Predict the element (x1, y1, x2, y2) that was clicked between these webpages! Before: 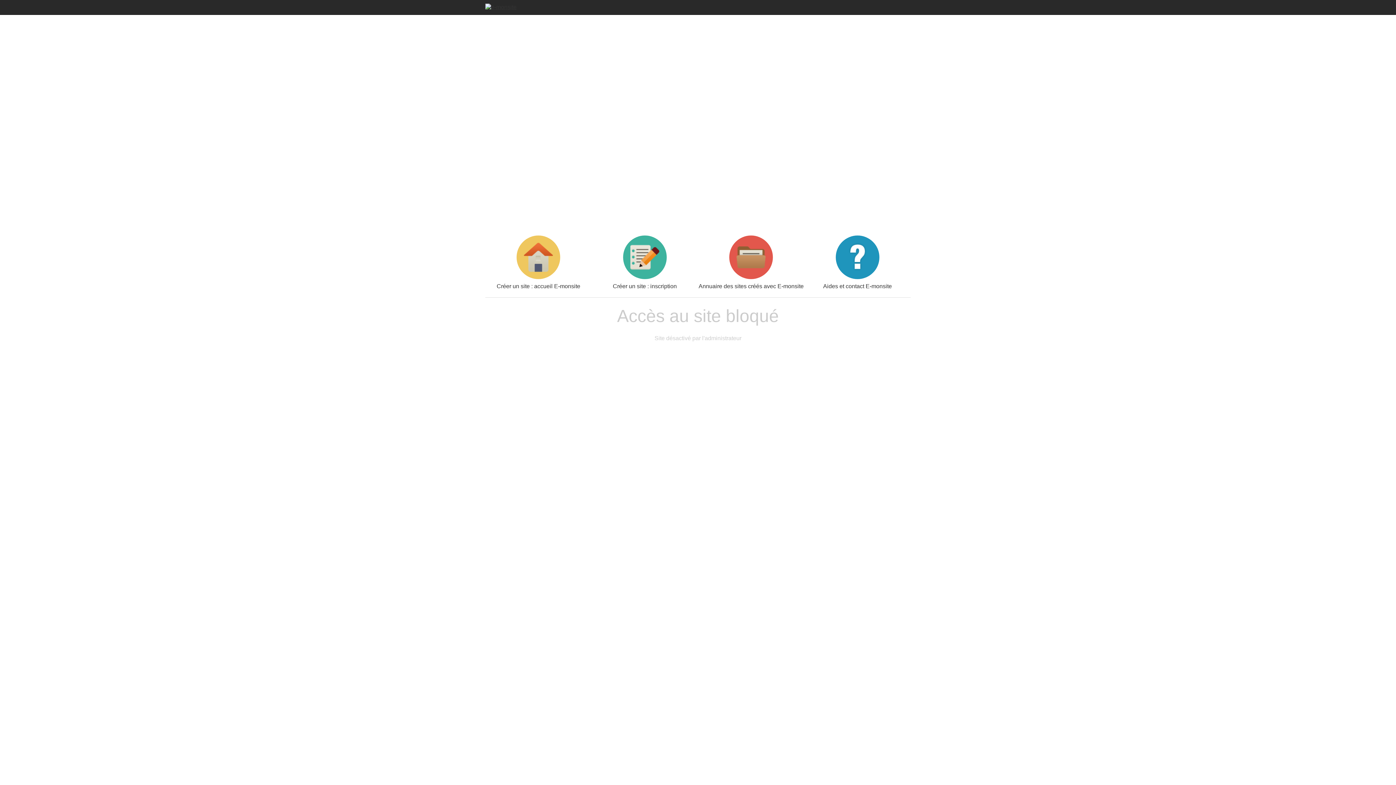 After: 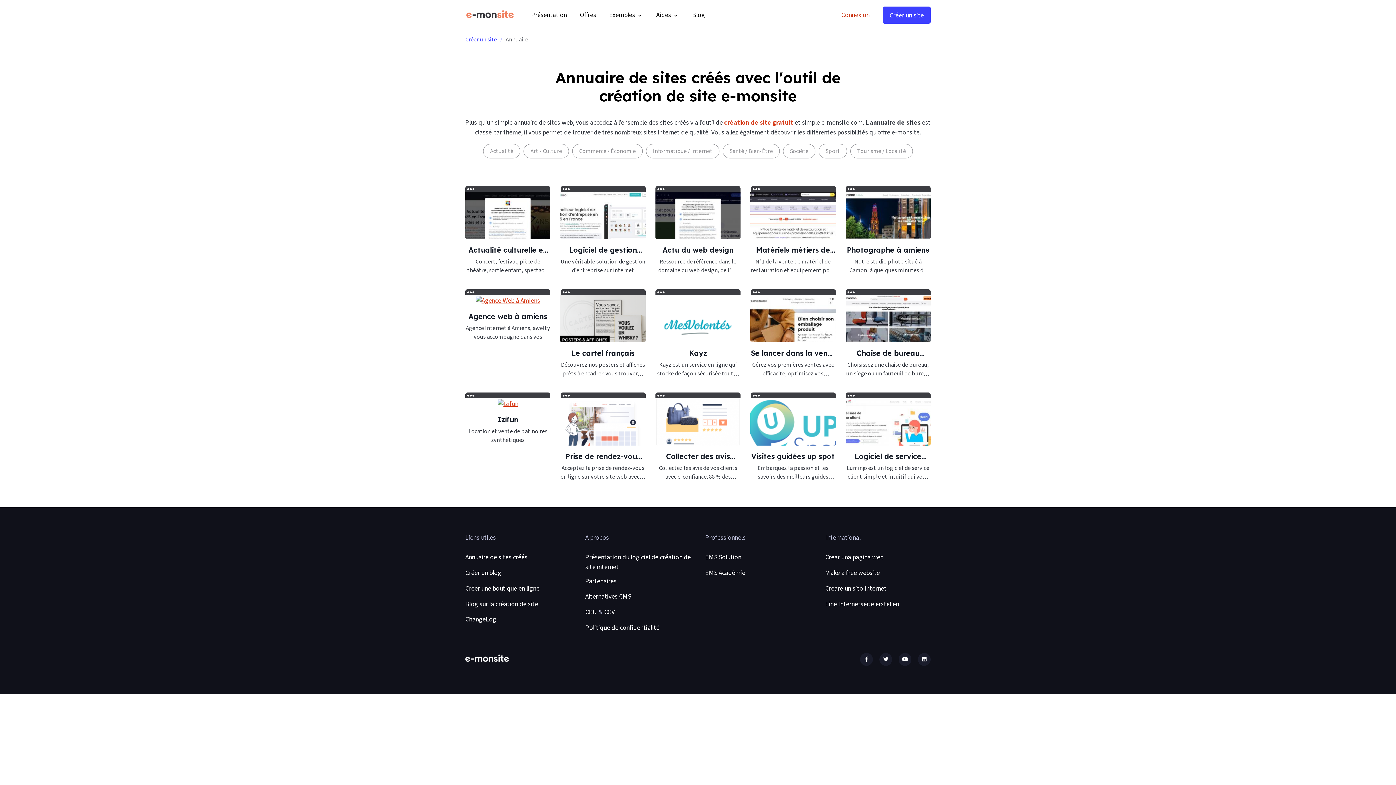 Action: bbox: (698, 235, 804, 289) label: Annuaire des sites créés avec E-monsite